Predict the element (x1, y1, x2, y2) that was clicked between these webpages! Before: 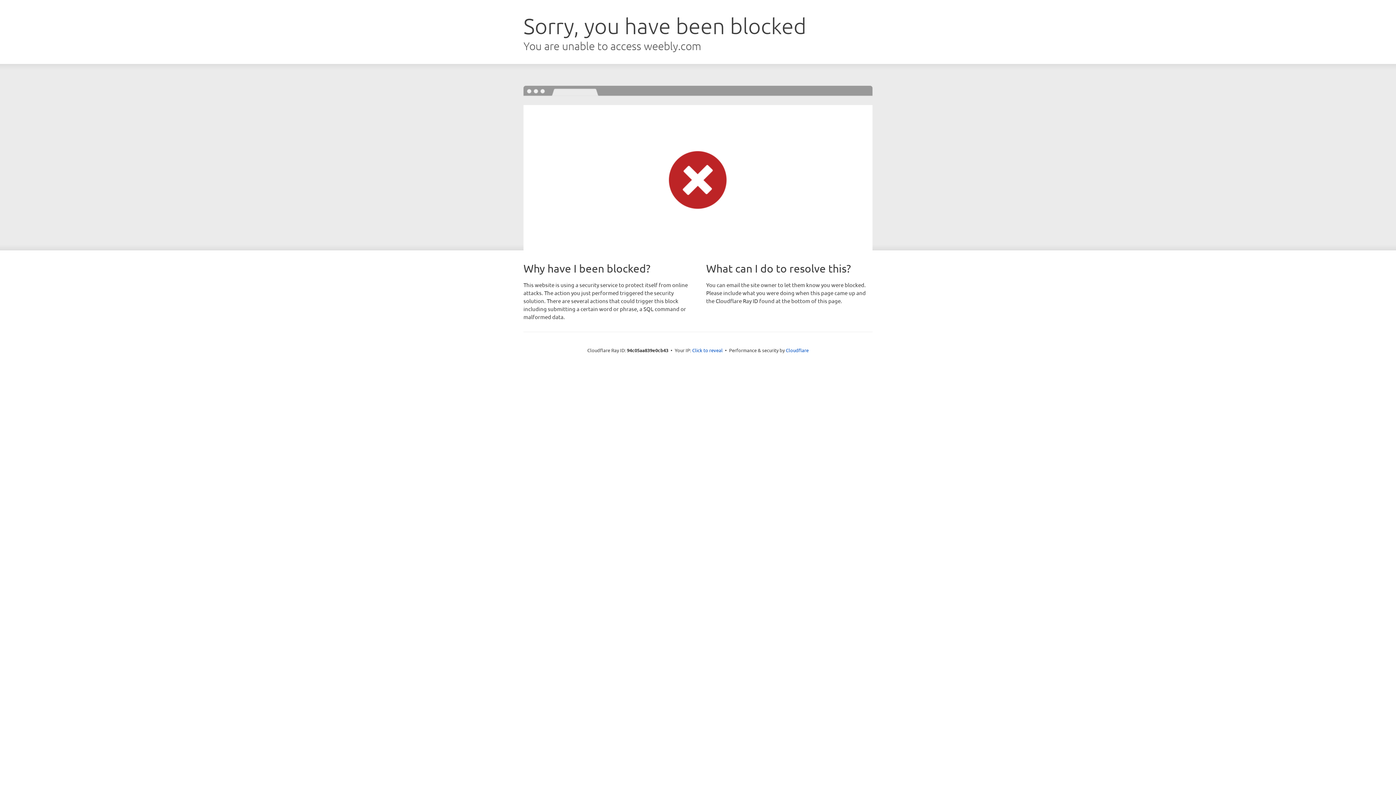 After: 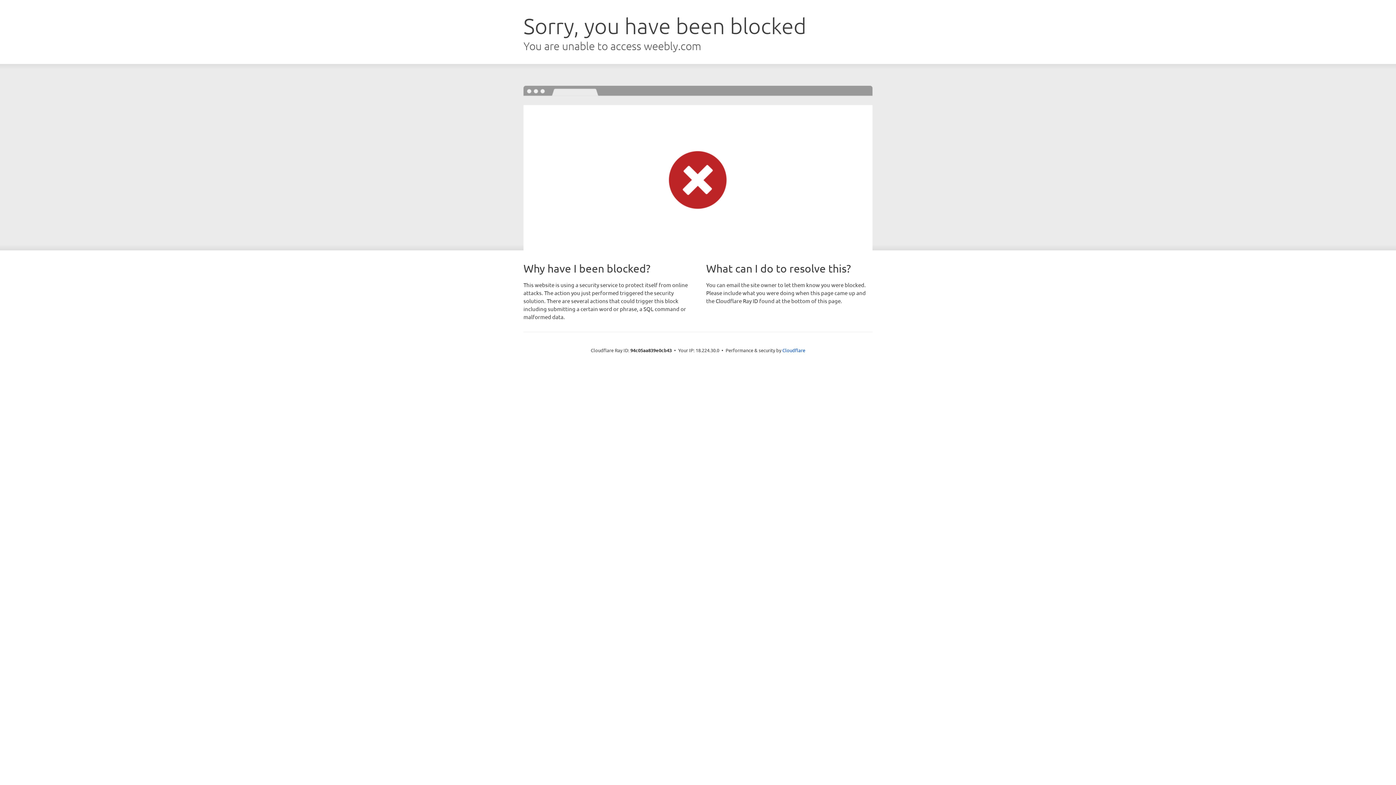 Action: bbox: (692, 346, 722, 353) label: Click to reveal